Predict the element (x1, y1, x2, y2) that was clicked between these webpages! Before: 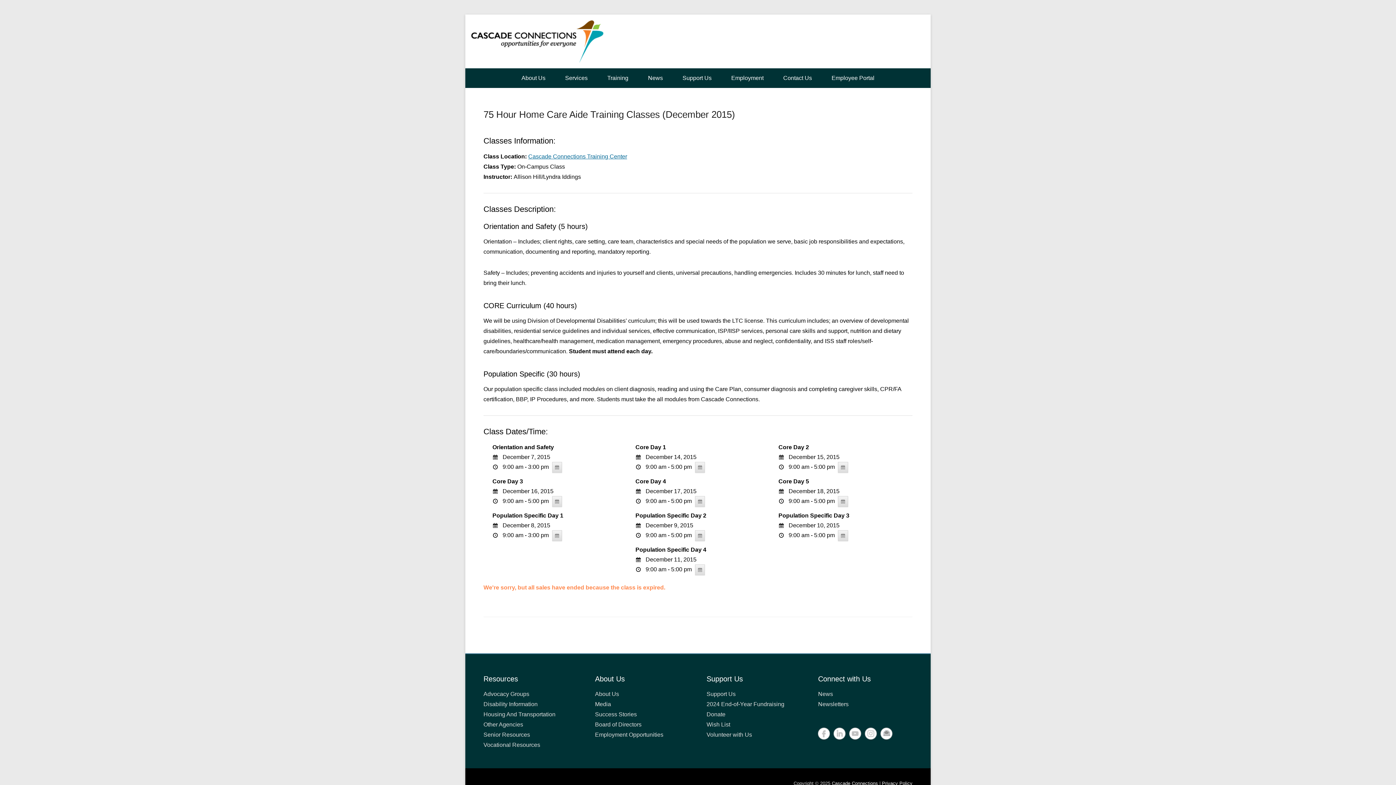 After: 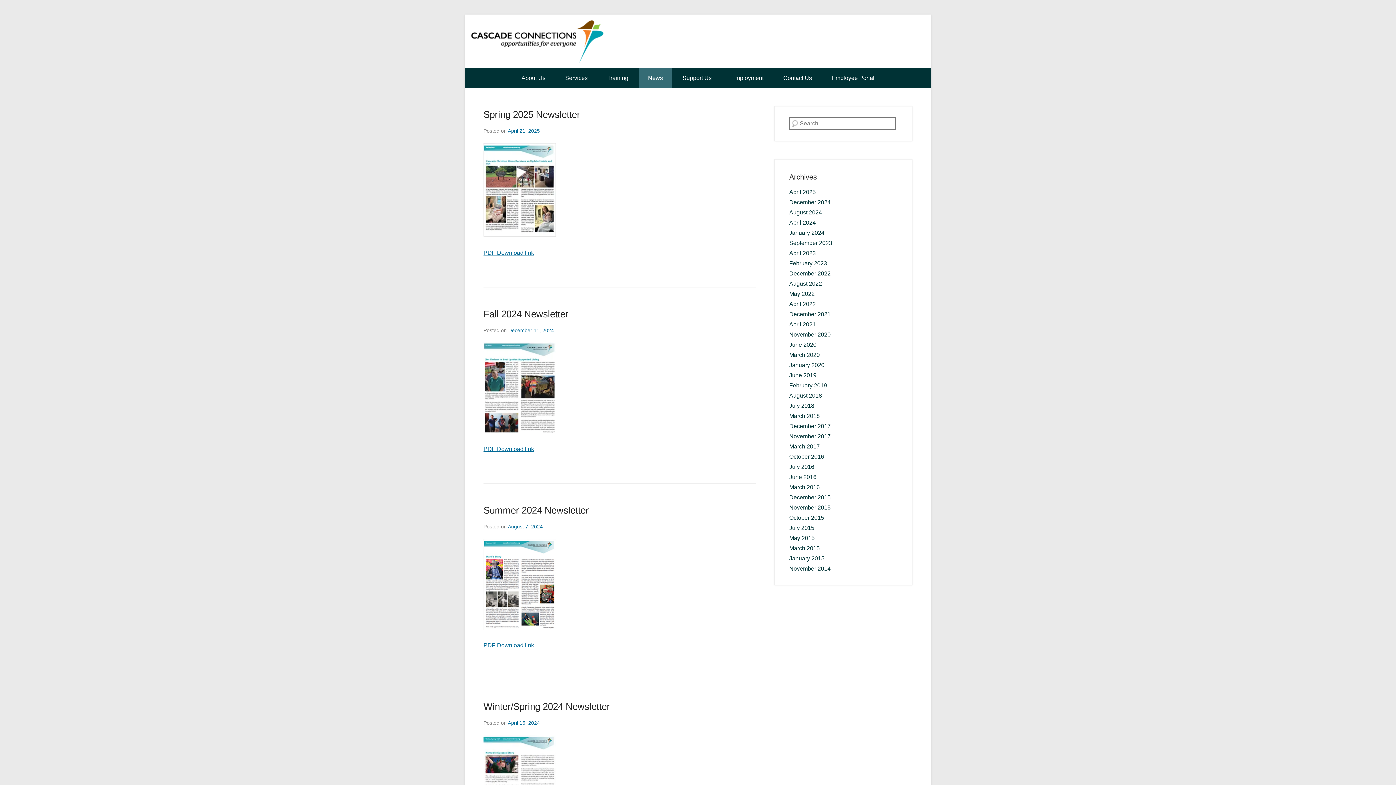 Action: label: News bbox: (818, 691, 833, 697)